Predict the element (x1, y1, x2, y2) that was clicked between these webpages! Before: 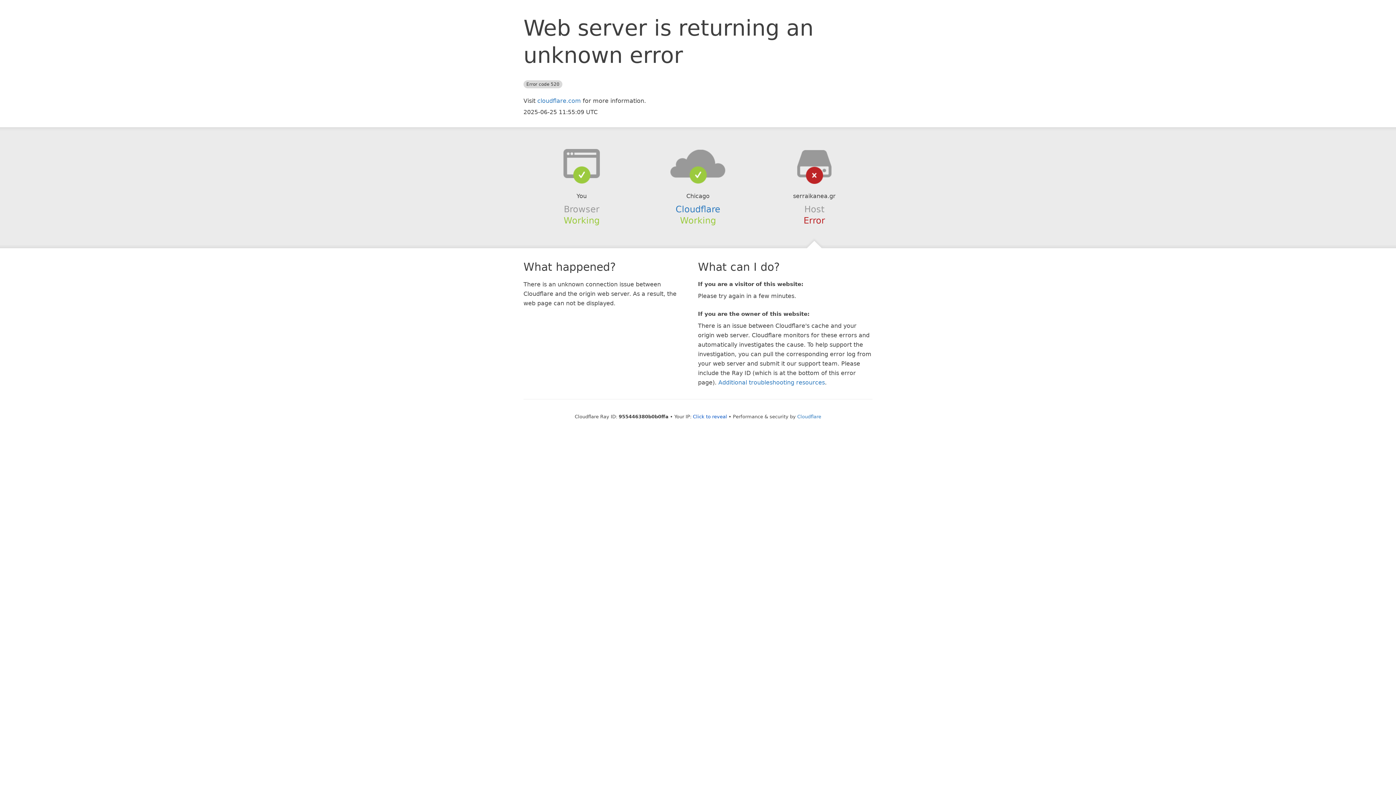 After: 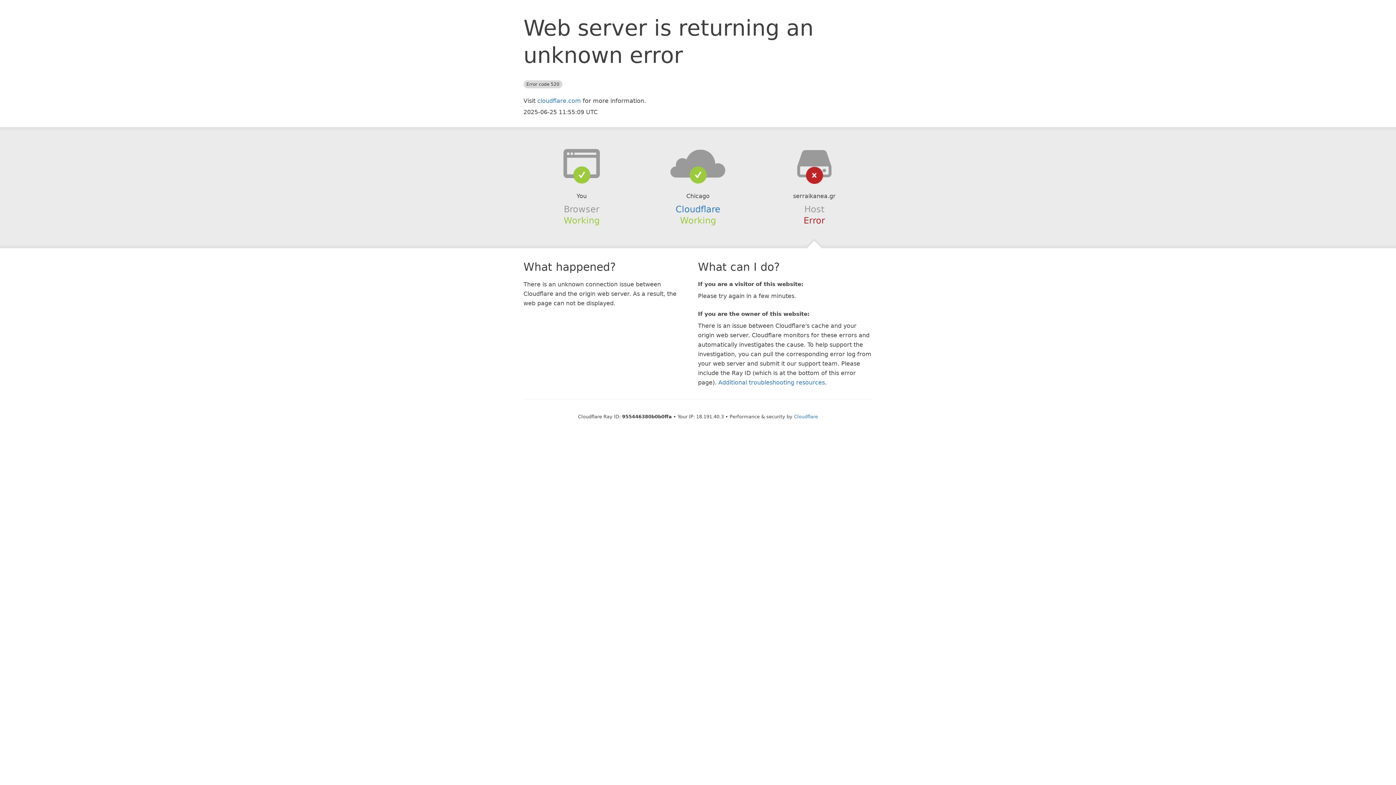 Action: bbox: (693, 414, 727, 419) label: Click to reveal